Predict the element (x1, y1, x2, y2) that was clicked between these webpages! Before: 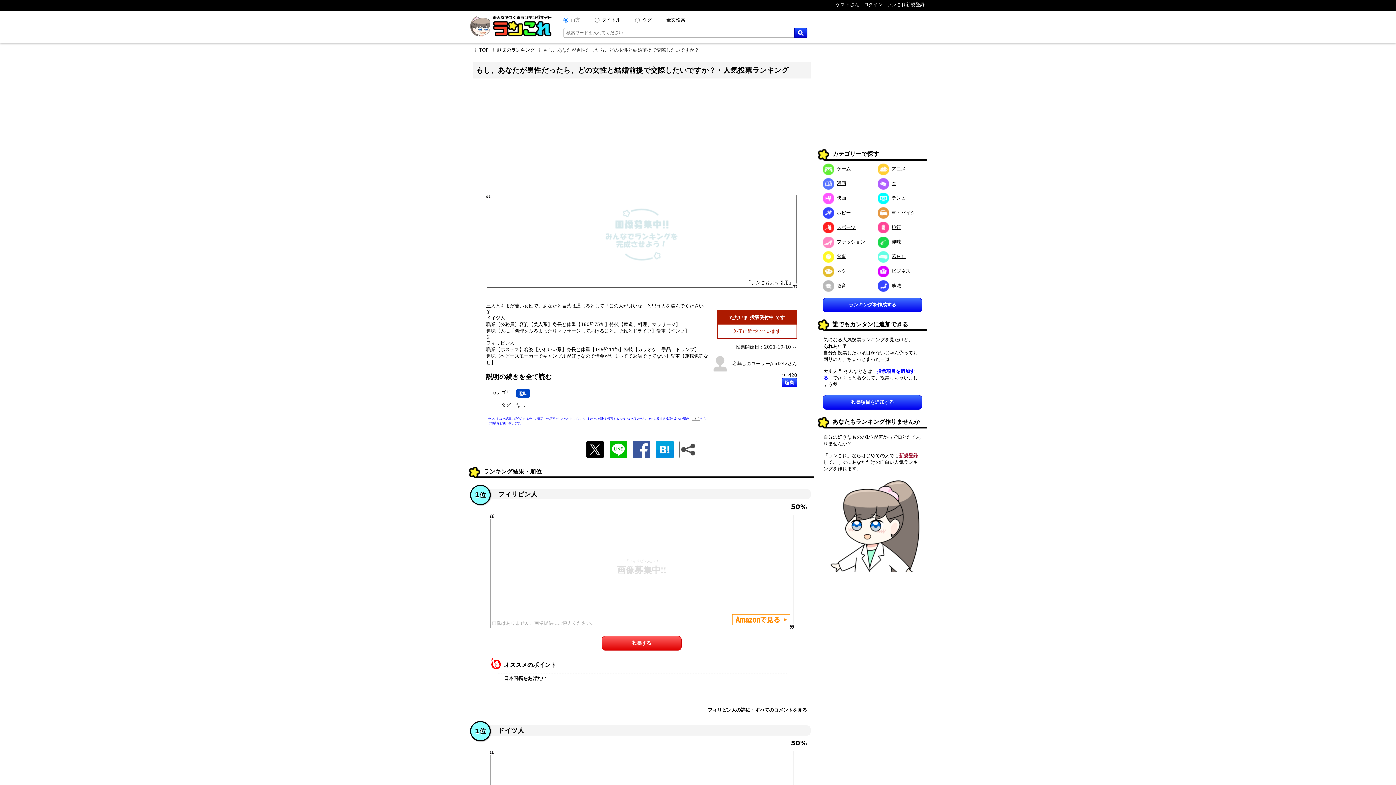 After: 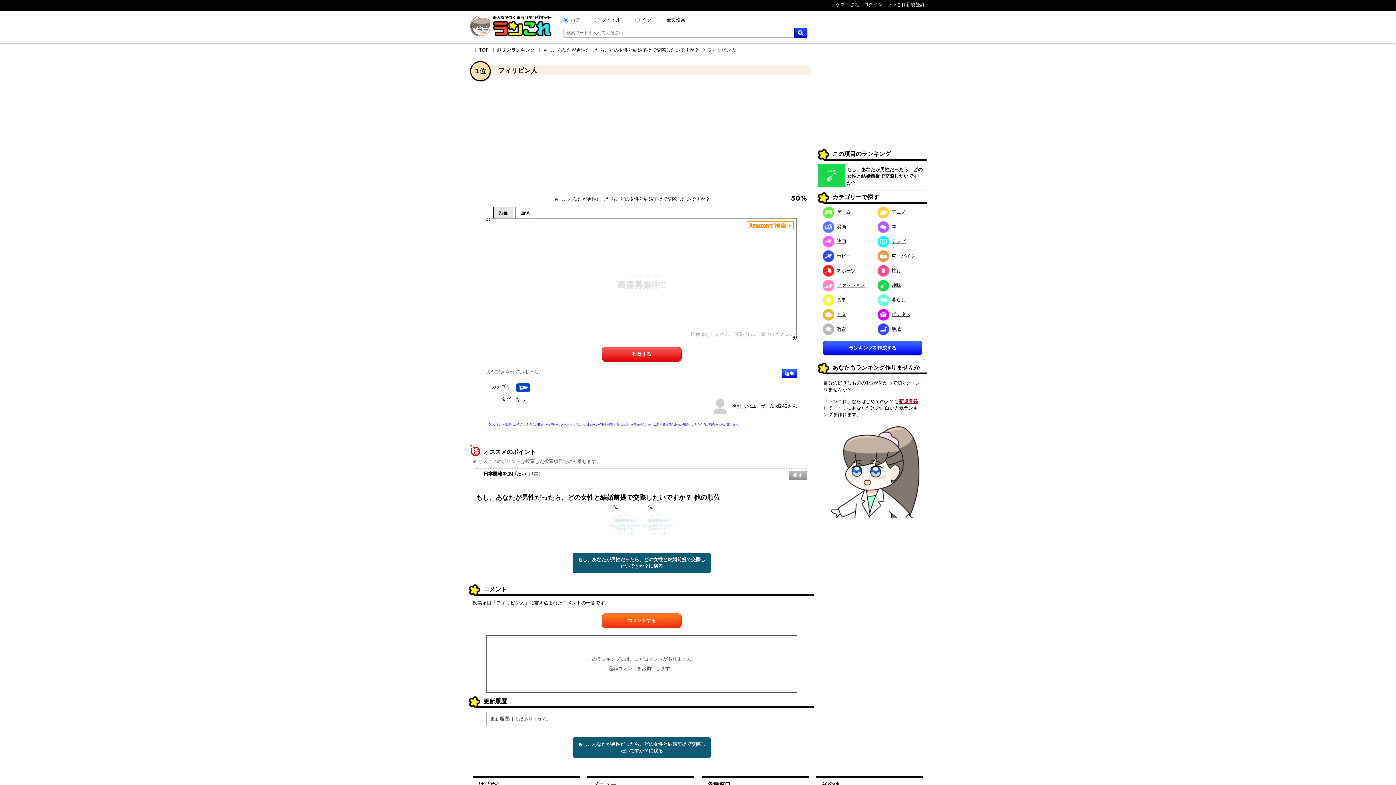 Action: bbox: (708, 707, 807, 713) label: フィリピン人の詳細・すべてのコメントを見る